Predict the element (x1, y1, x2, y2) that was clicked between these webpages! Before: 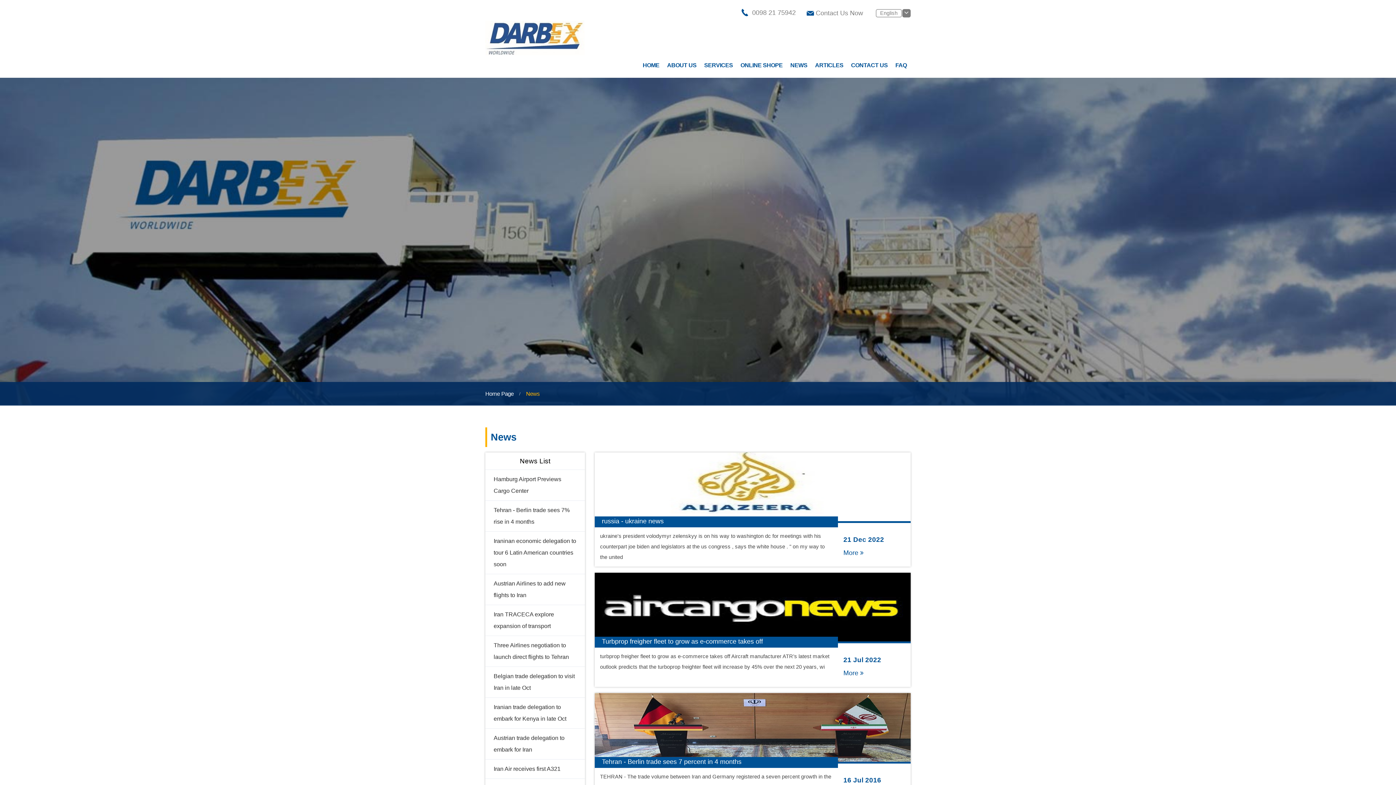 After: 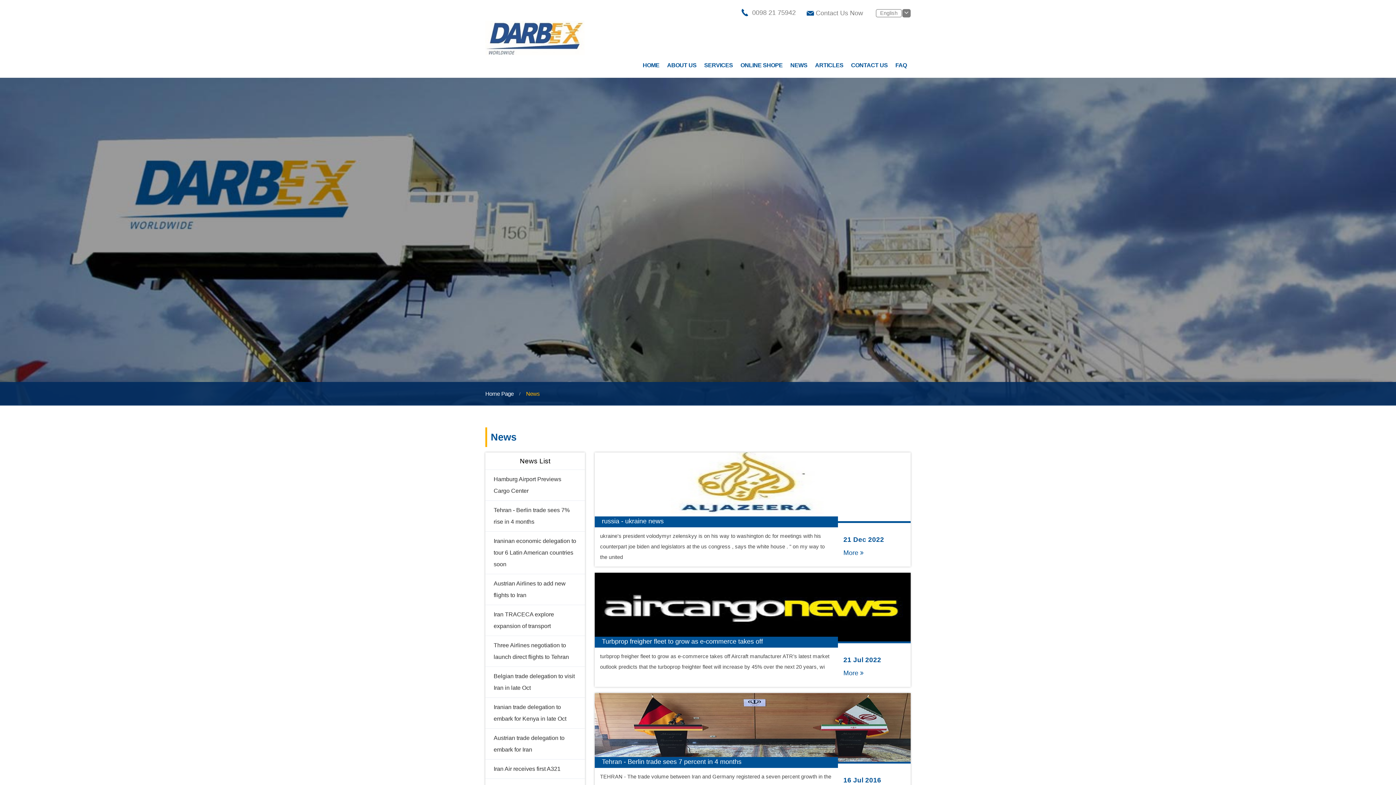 Action: bbox: (806, 9, 816, 16)